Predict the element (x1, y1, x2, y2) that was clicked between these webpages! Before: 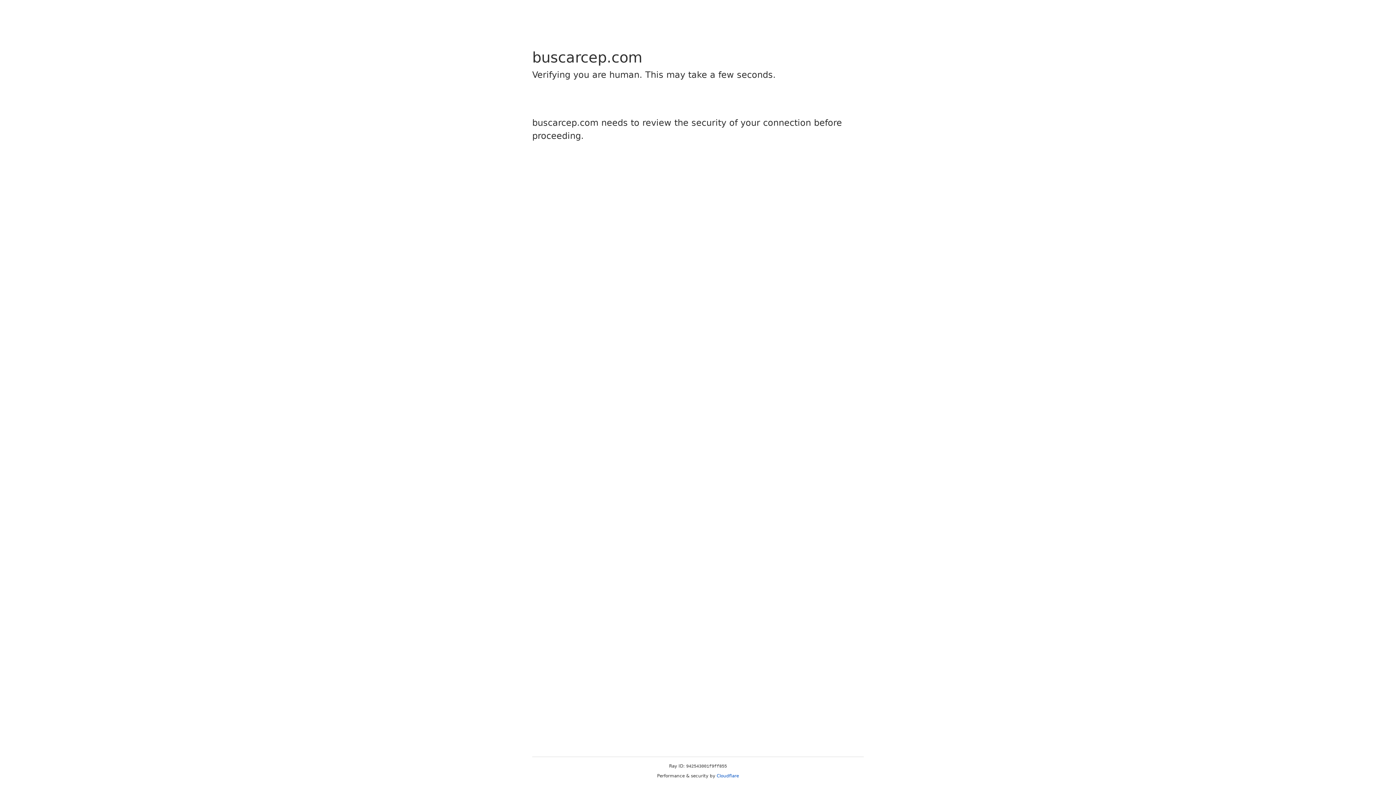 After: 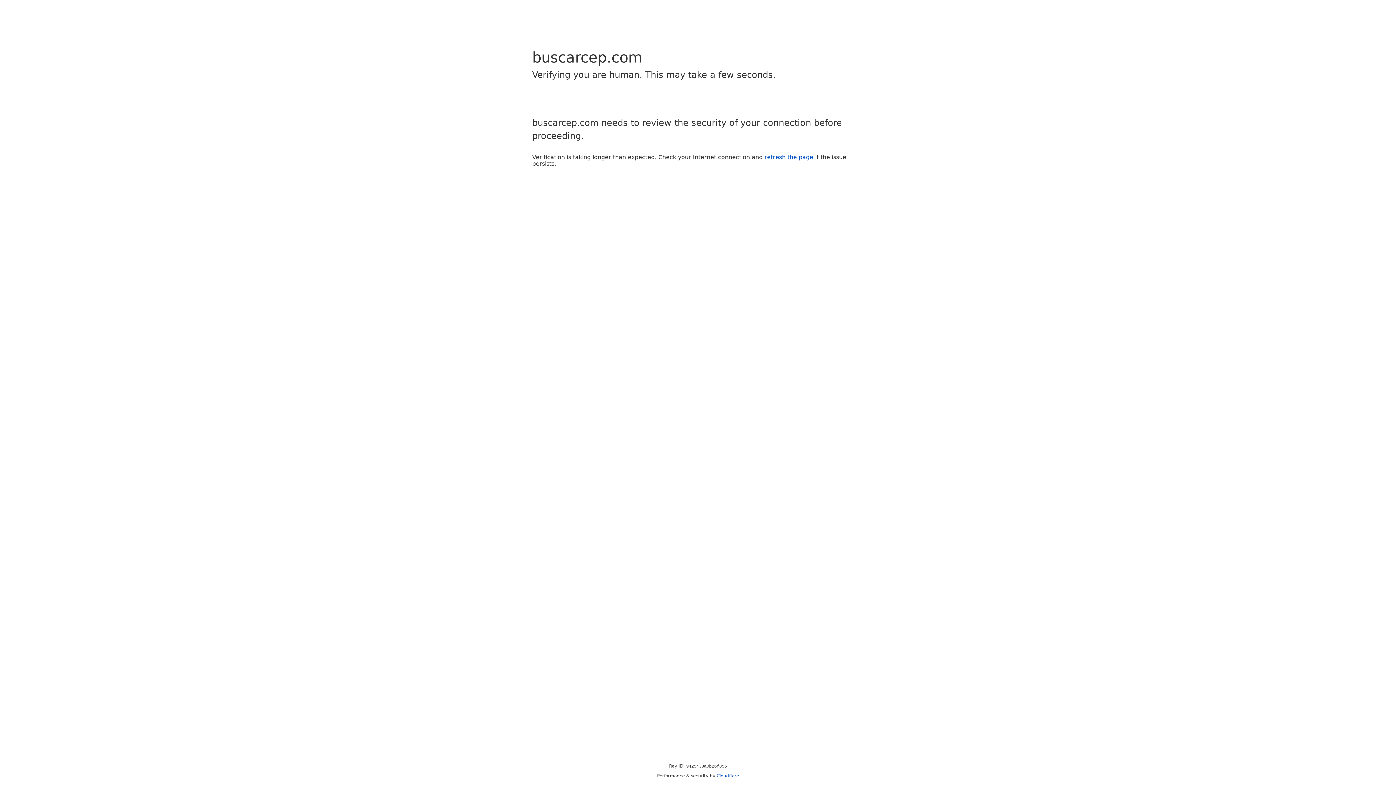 Action: label: Cloudflare bbox: (716, 773, 739, 778)